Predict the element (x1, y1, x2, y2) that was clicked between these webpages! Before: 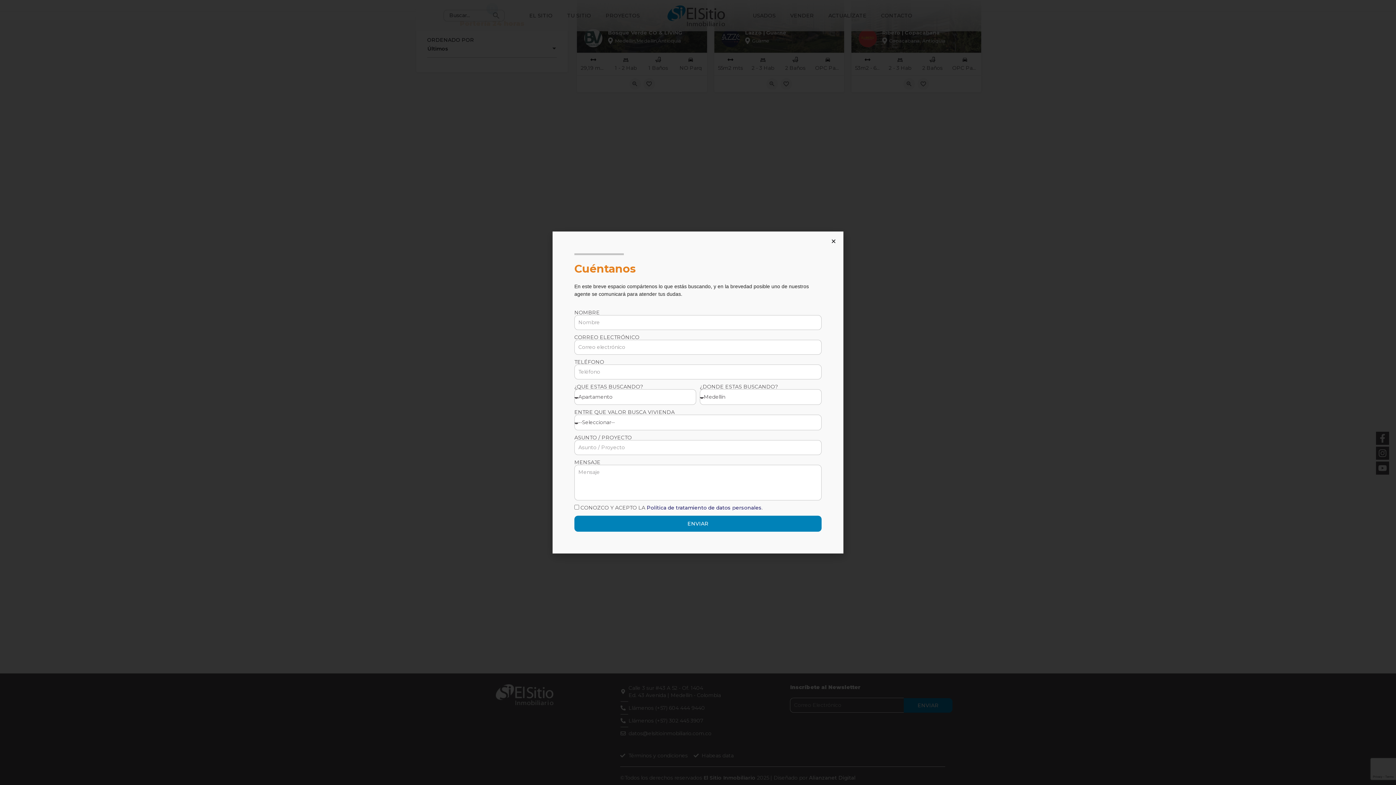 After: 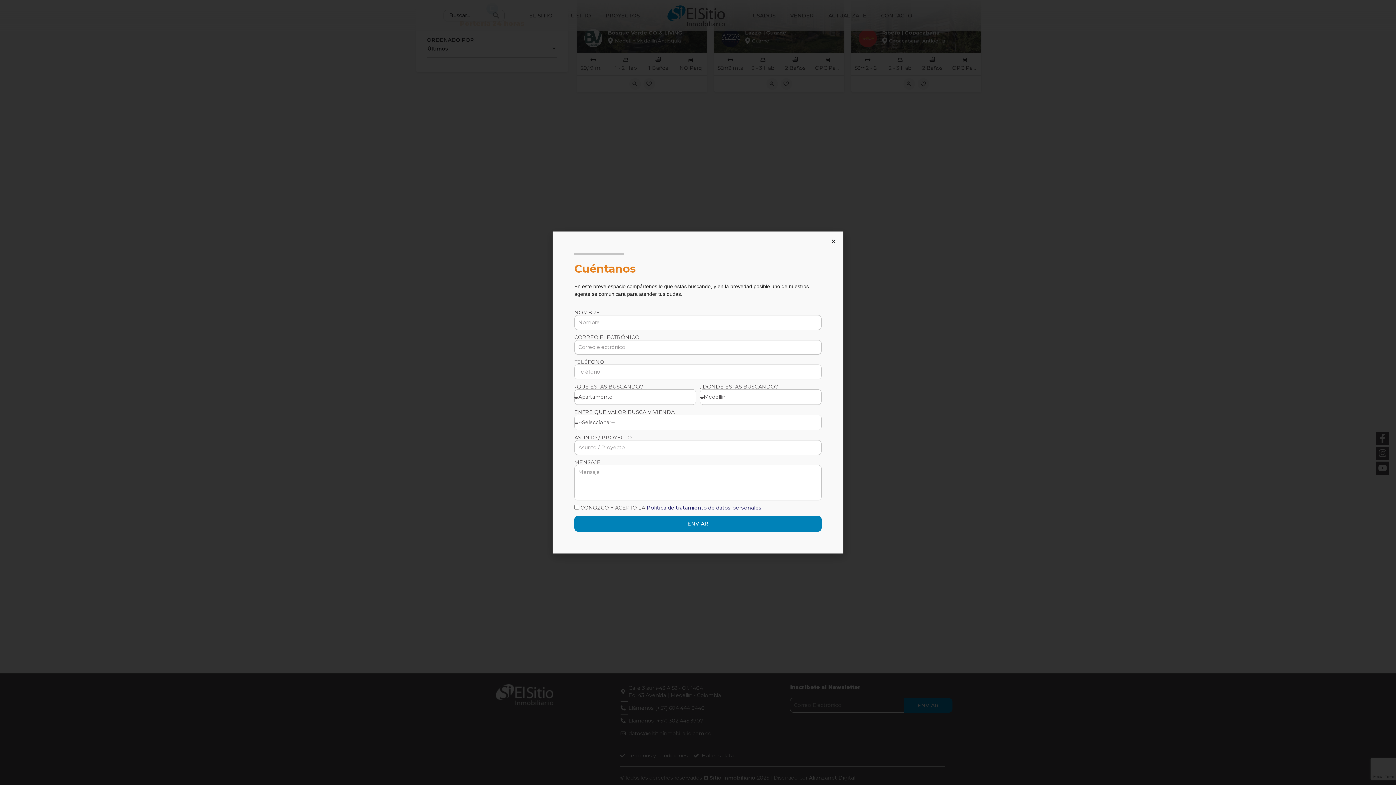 Action: label: ENVIAR bbox: (574, 516, 821, 532)